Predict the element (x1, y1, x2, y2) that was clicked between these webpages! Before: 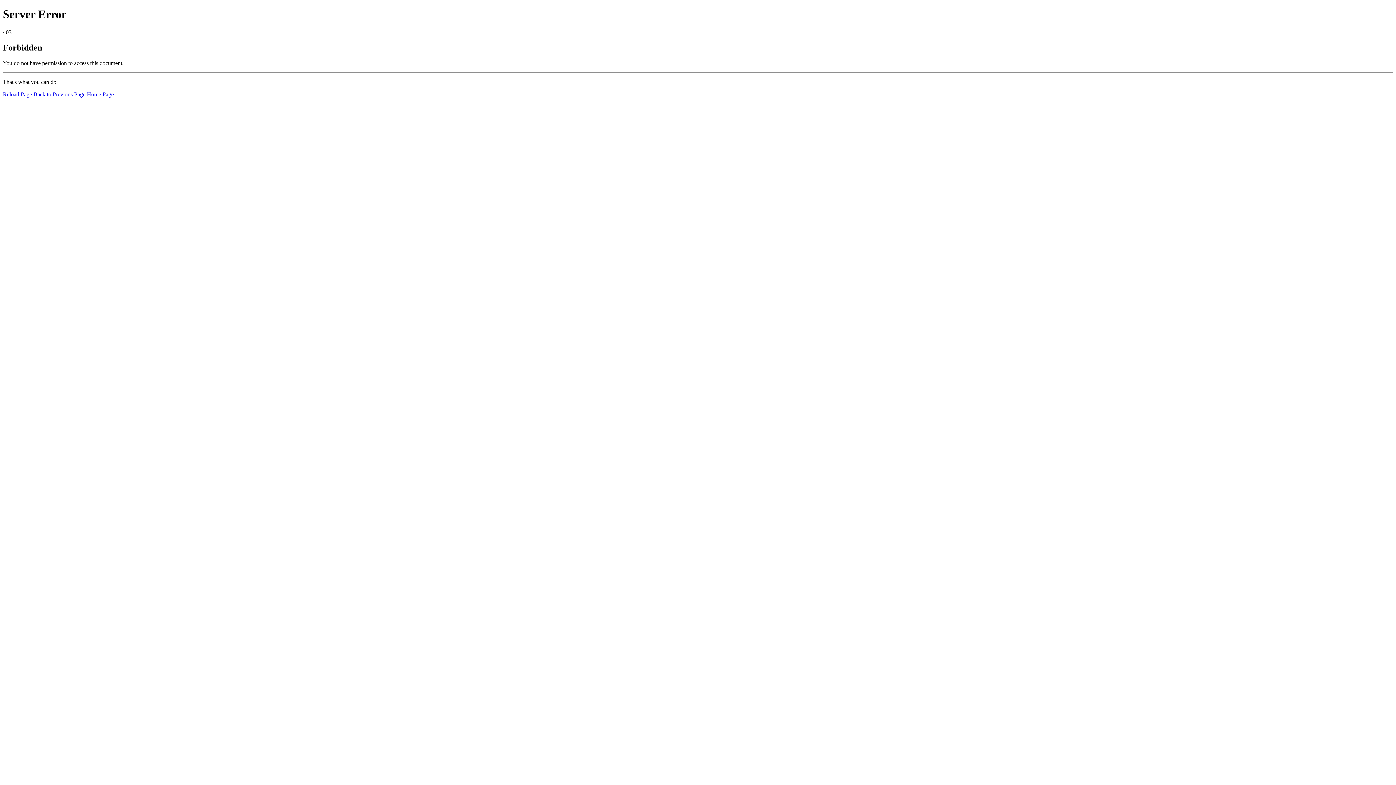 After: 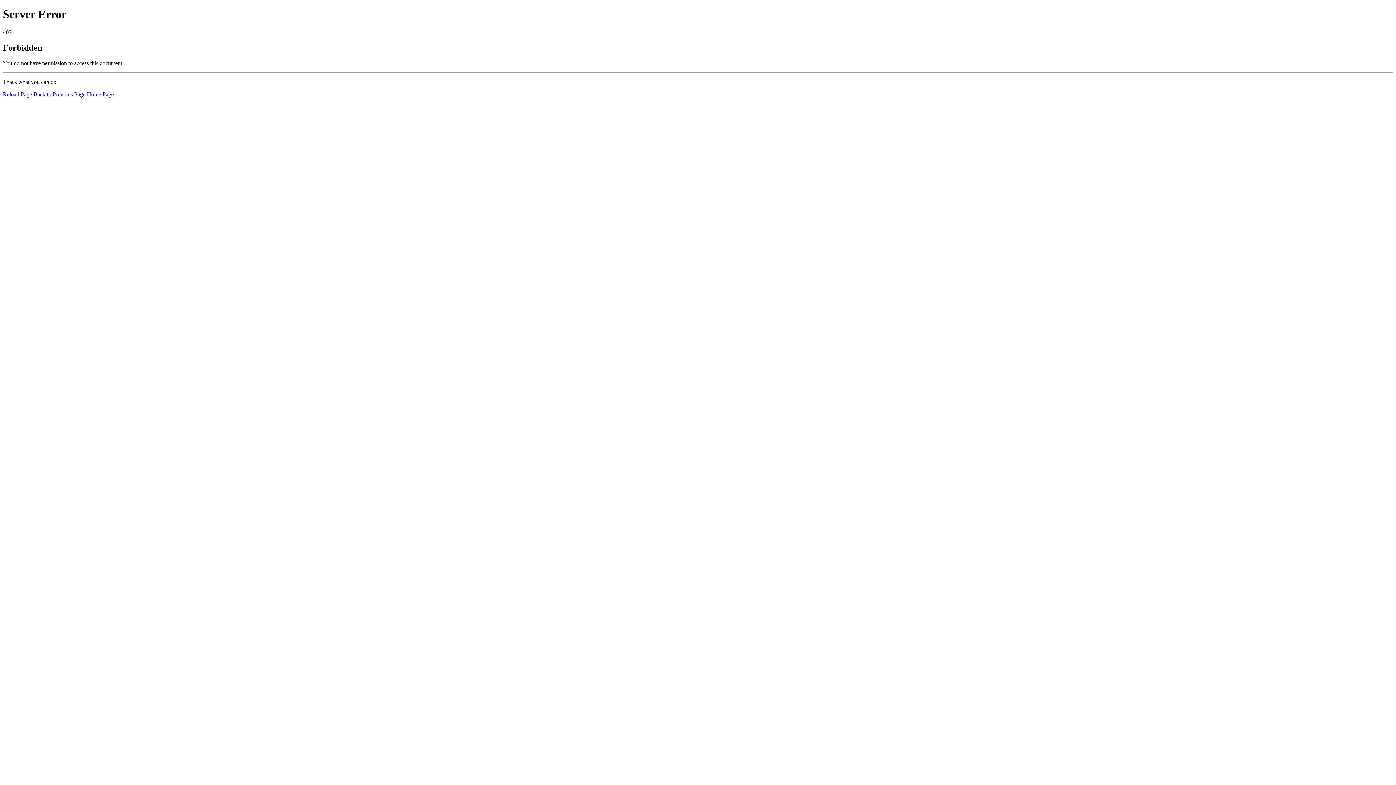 Action: label: Reload Page bbox: (2, 91, 32, 97)